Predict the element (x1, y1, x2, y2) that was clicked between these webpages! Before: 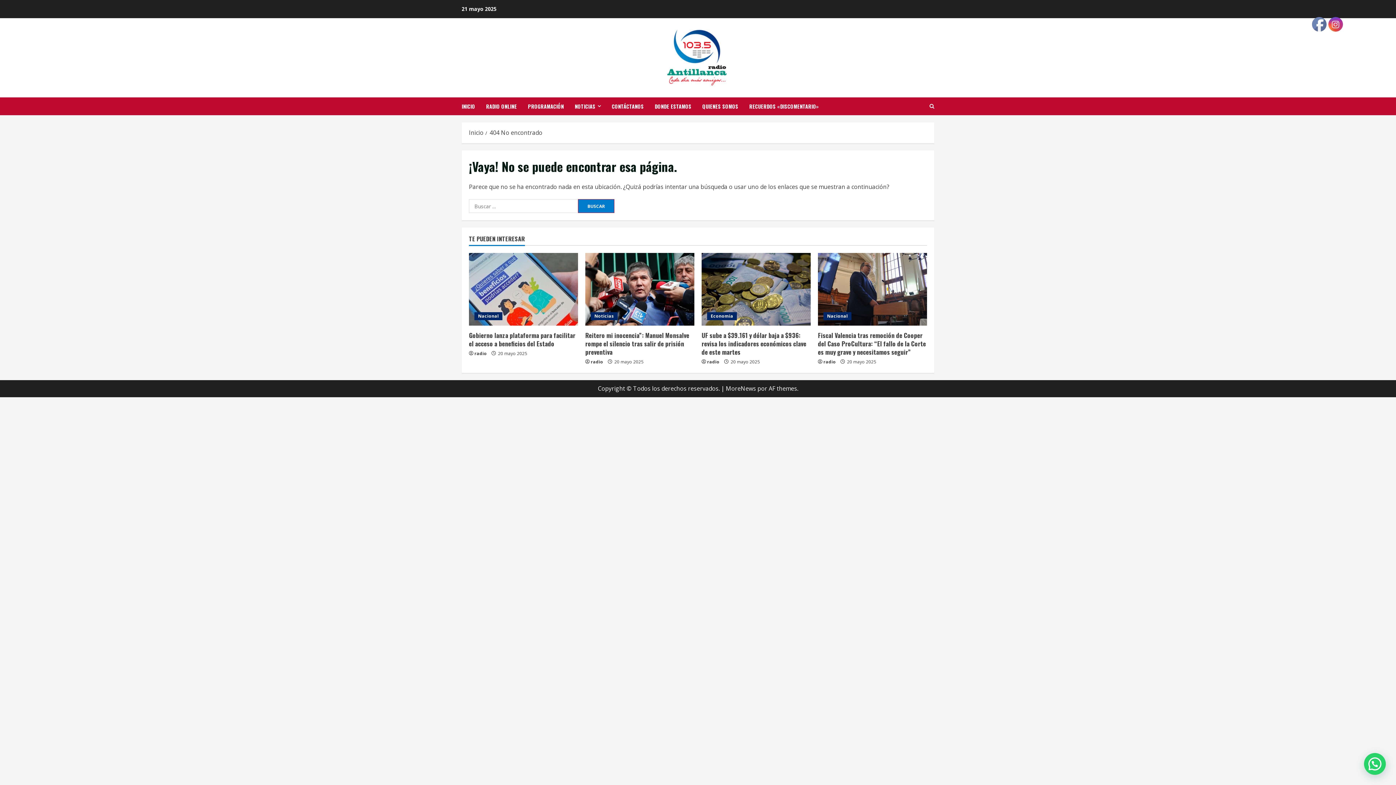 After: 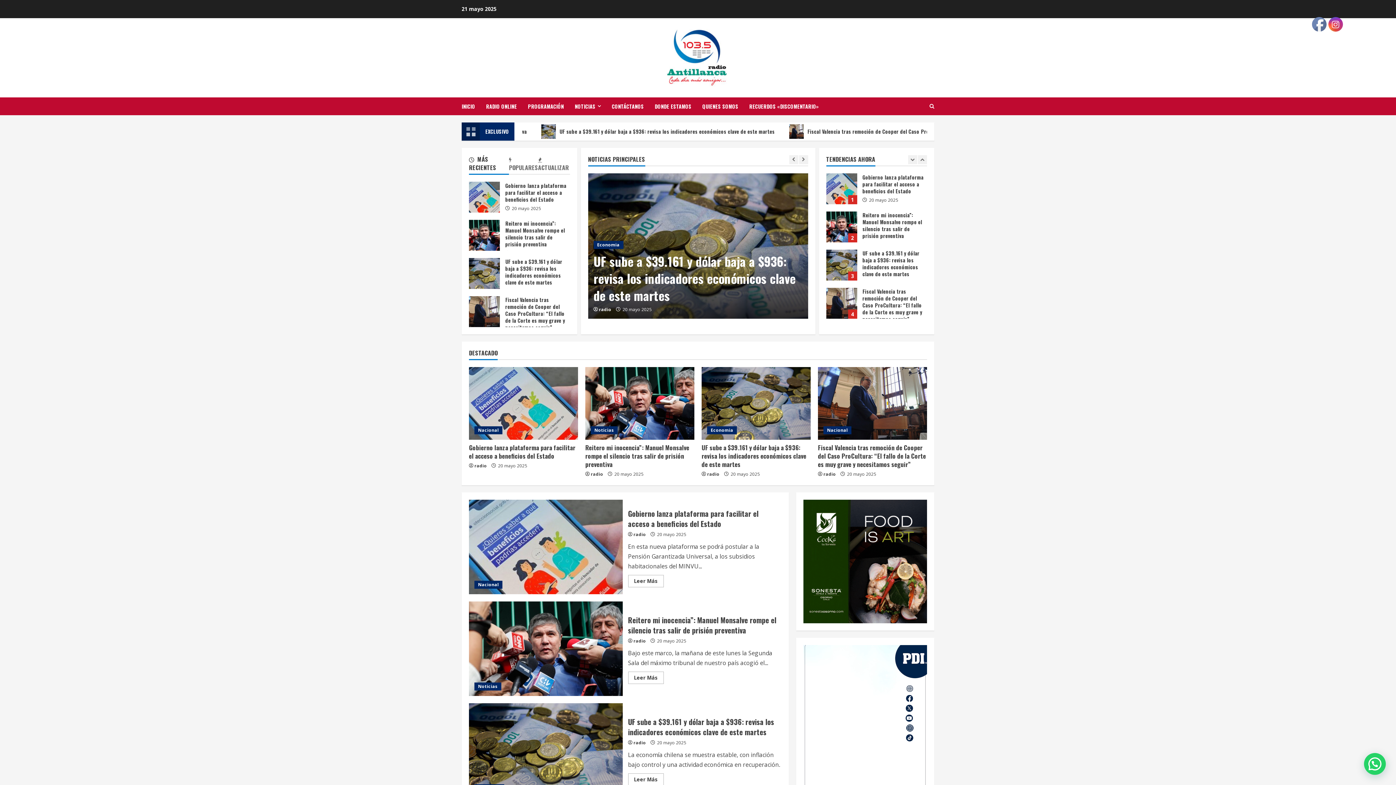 Action: label: NOTICIAS bbox: (569, 97, 606, 115)